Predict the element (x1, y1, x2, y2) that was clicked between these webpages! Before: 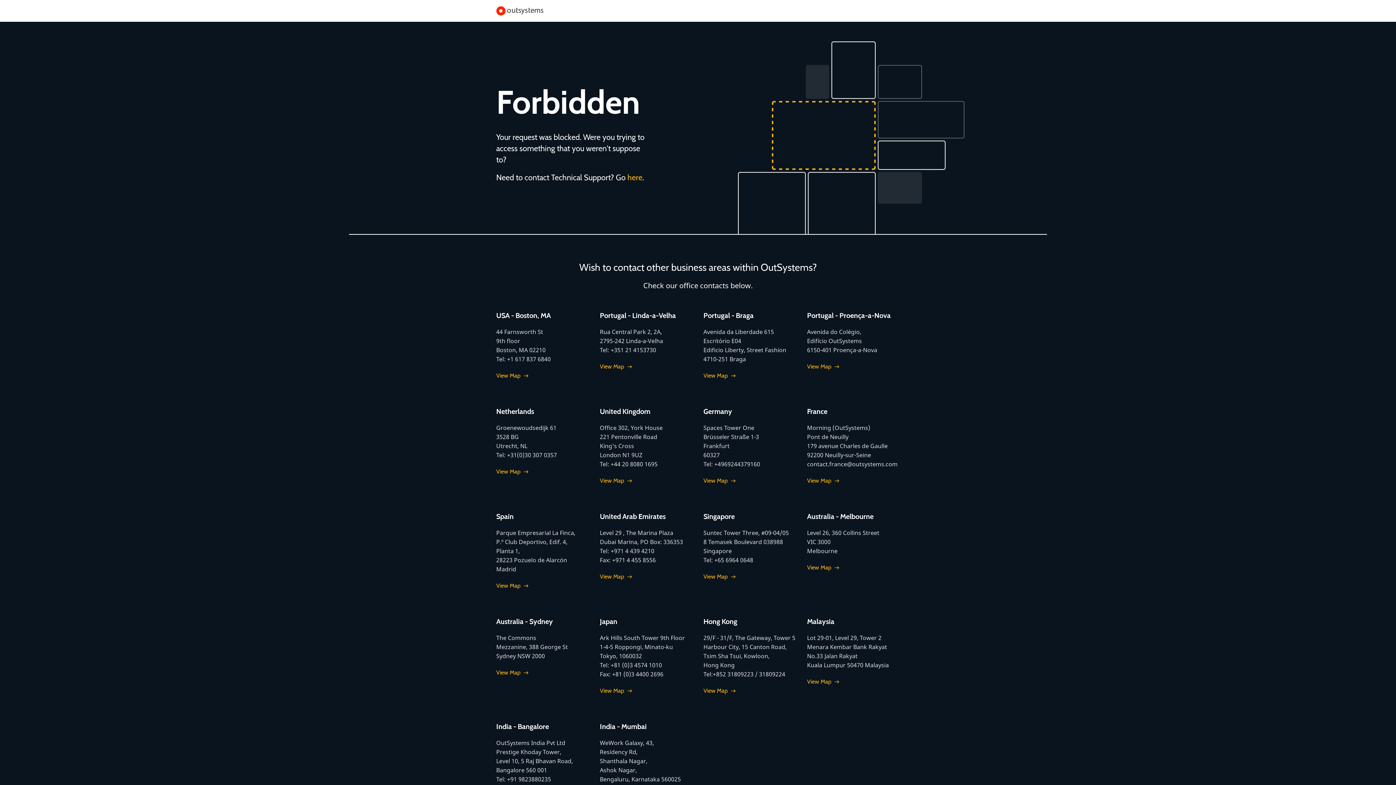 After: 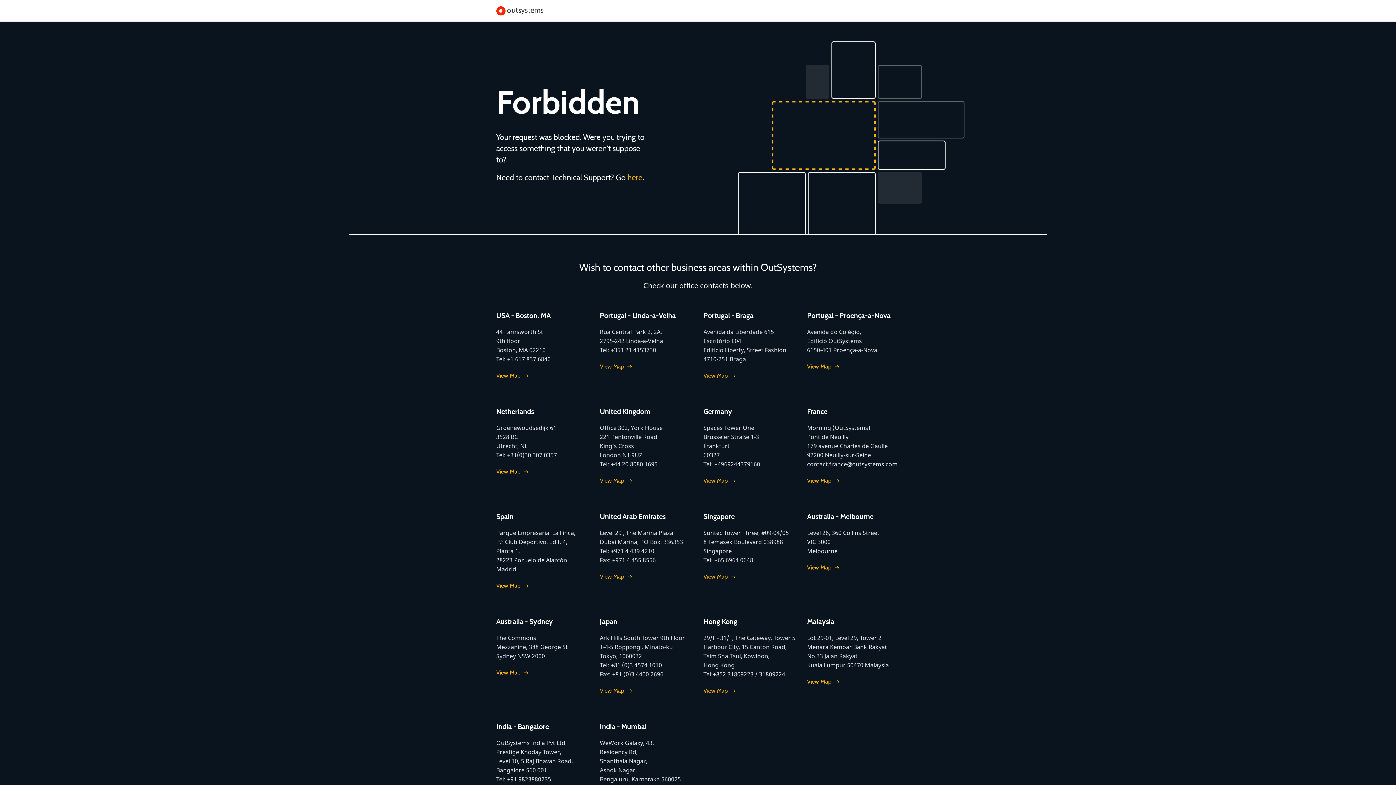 Action: label: View Map bbox: (496, 668, 528, 677)